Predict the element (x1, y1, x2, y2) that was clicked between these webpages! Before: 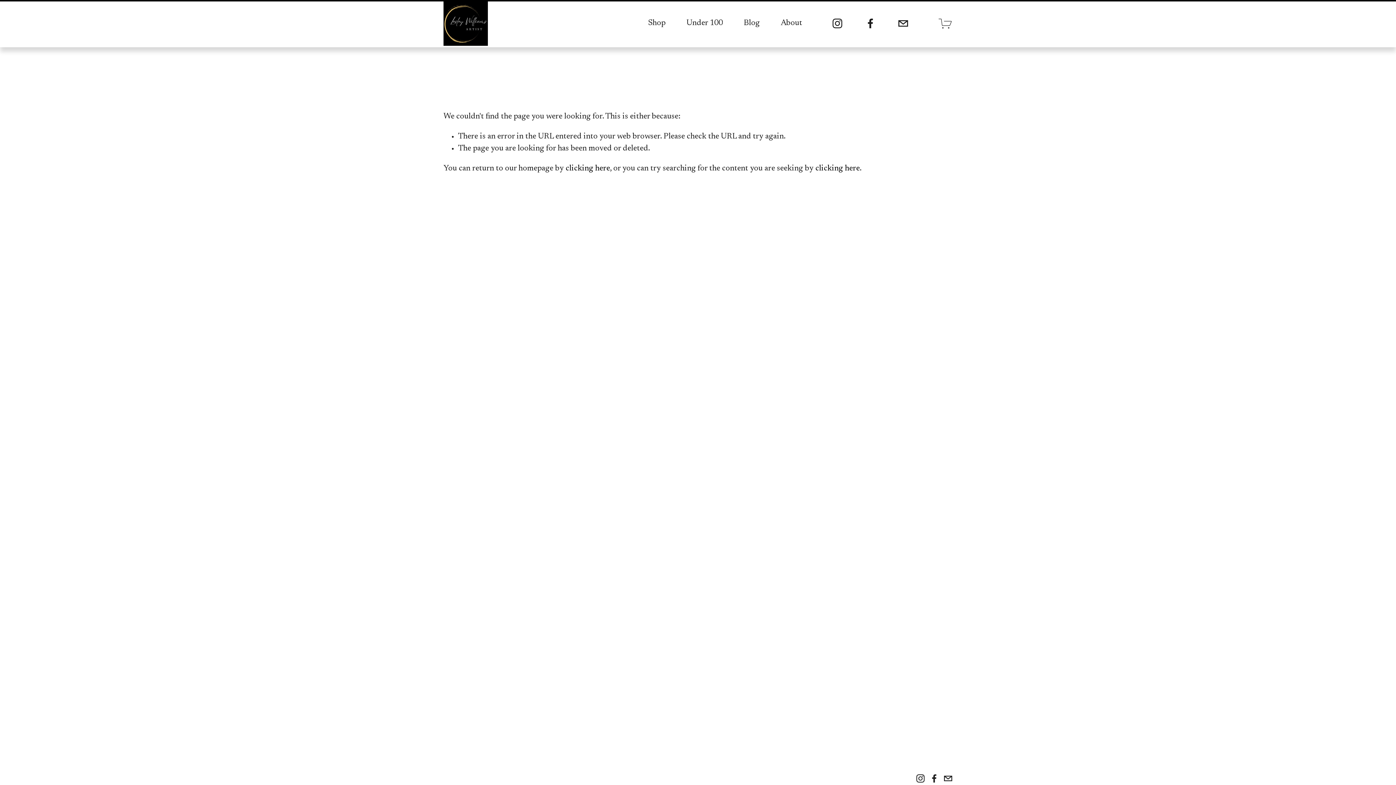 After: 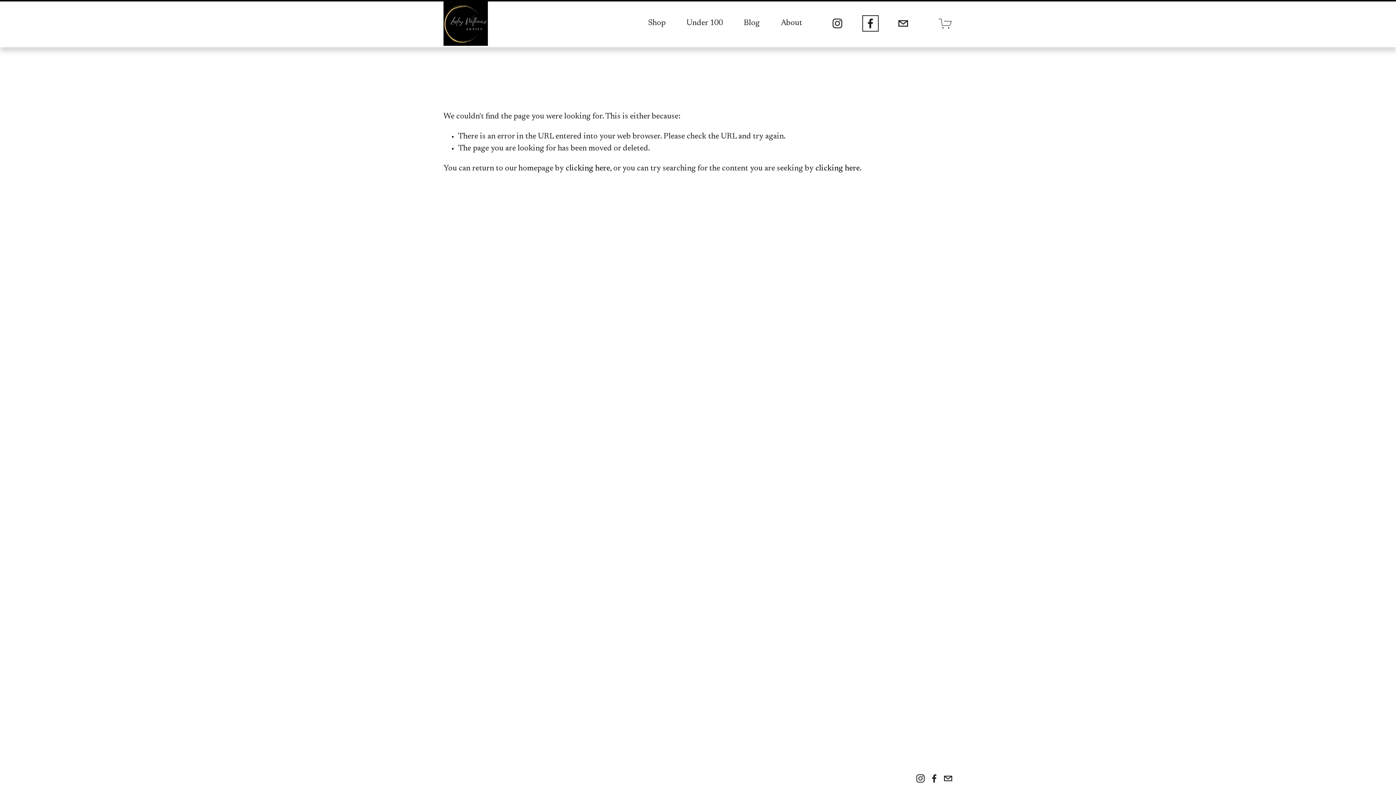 Action: label: Facebook bbox: (864, 17, 876, 29)